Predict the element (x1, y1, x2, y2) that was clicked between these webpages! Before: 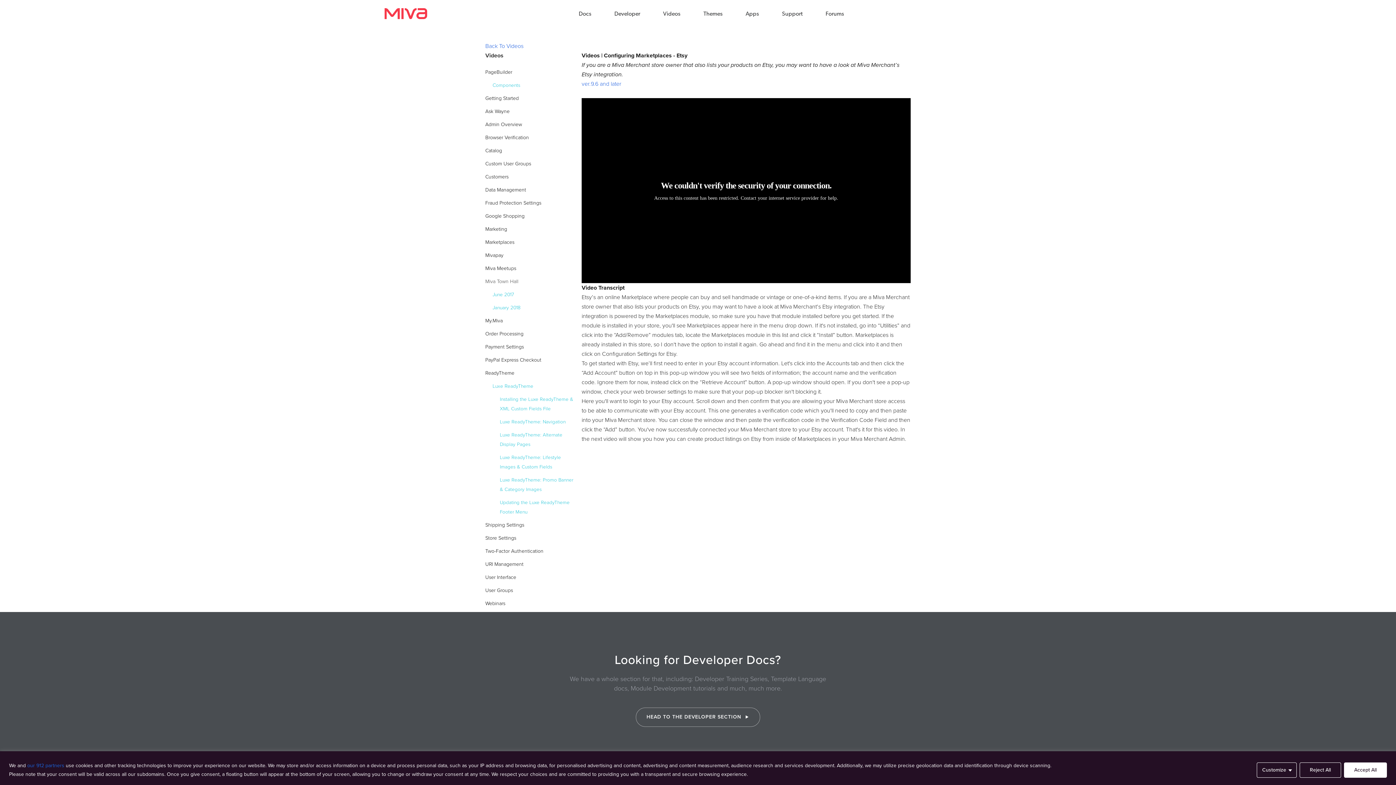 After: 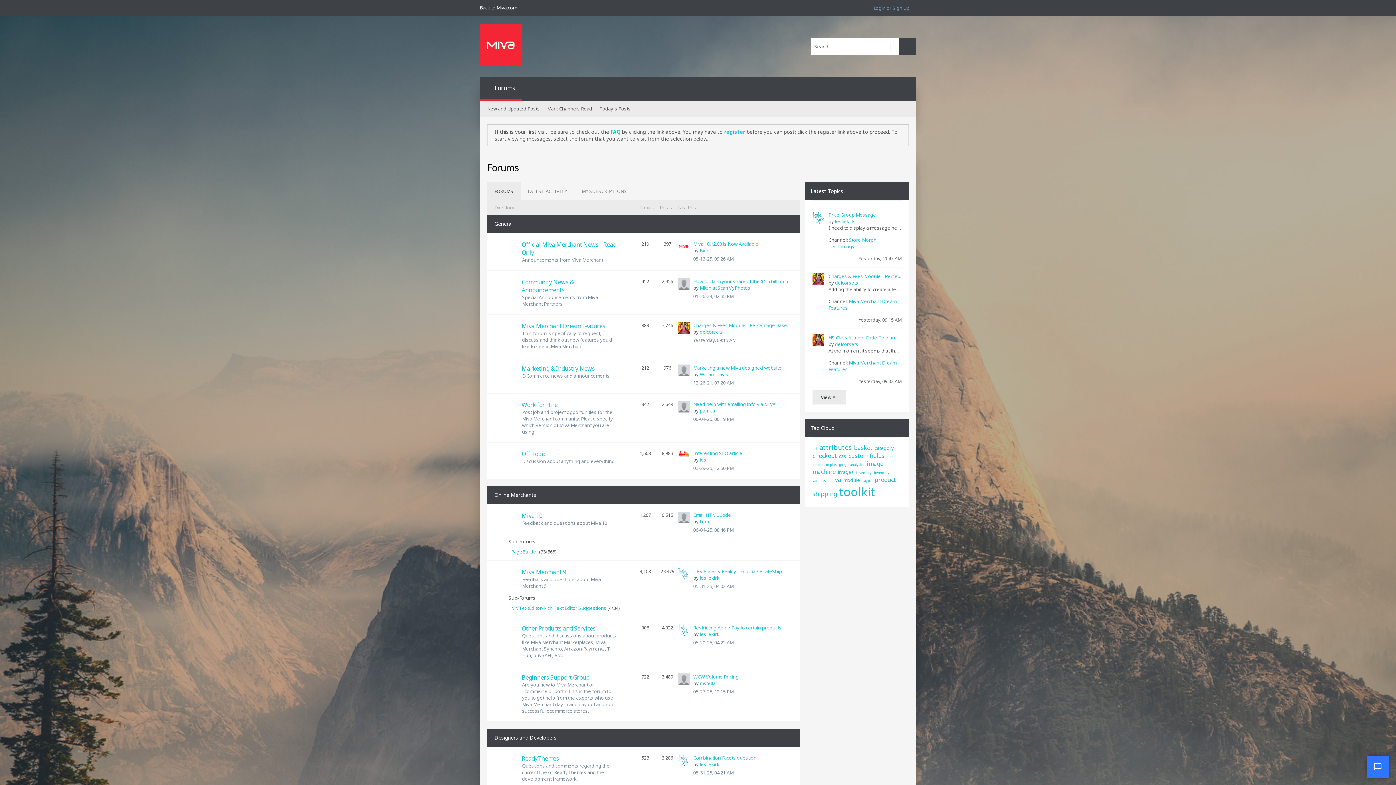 Action: label: Forums bbox: (825, 11, 844, 16)